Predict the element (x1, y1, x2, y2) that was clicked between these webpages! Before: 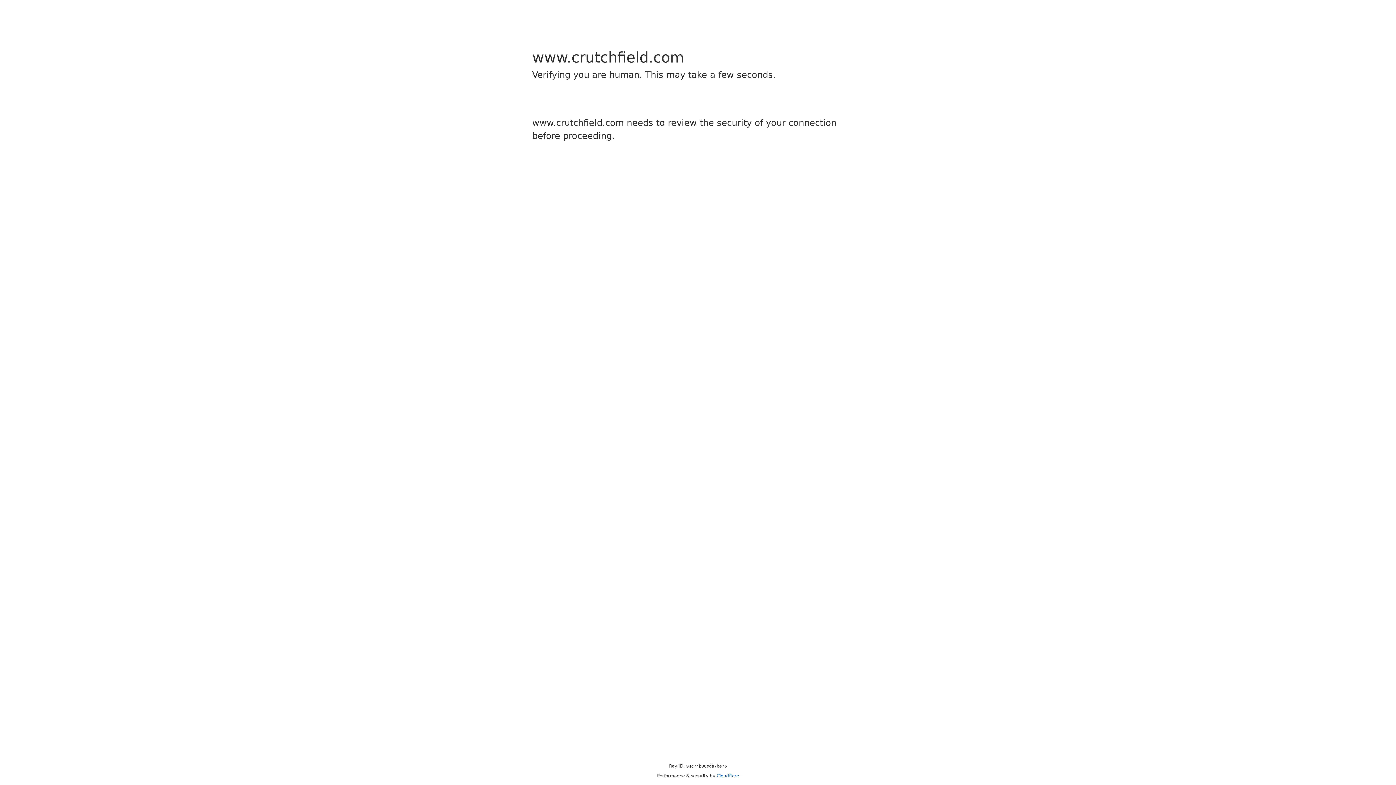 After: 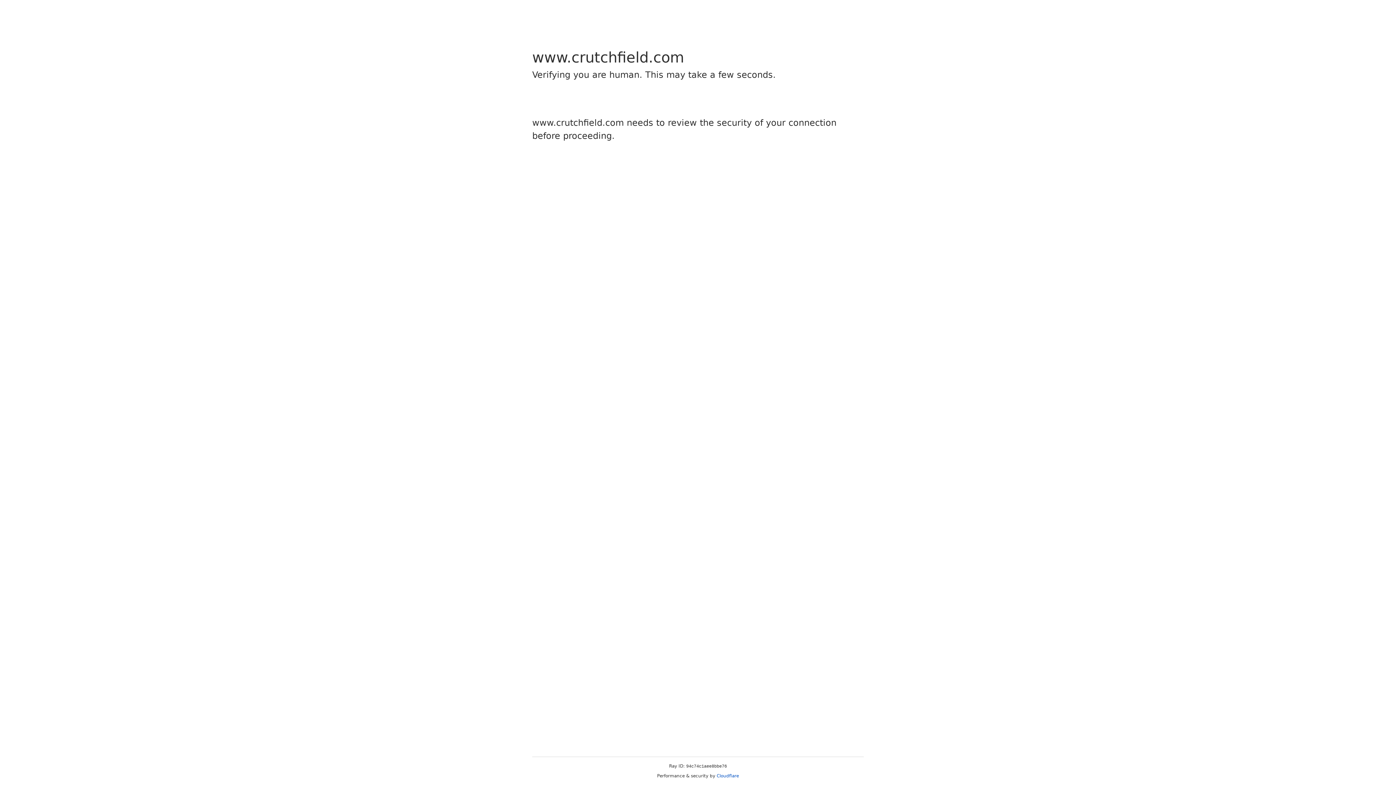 Action: bbox: (716, 773, 739, 778) label: Cloudflare